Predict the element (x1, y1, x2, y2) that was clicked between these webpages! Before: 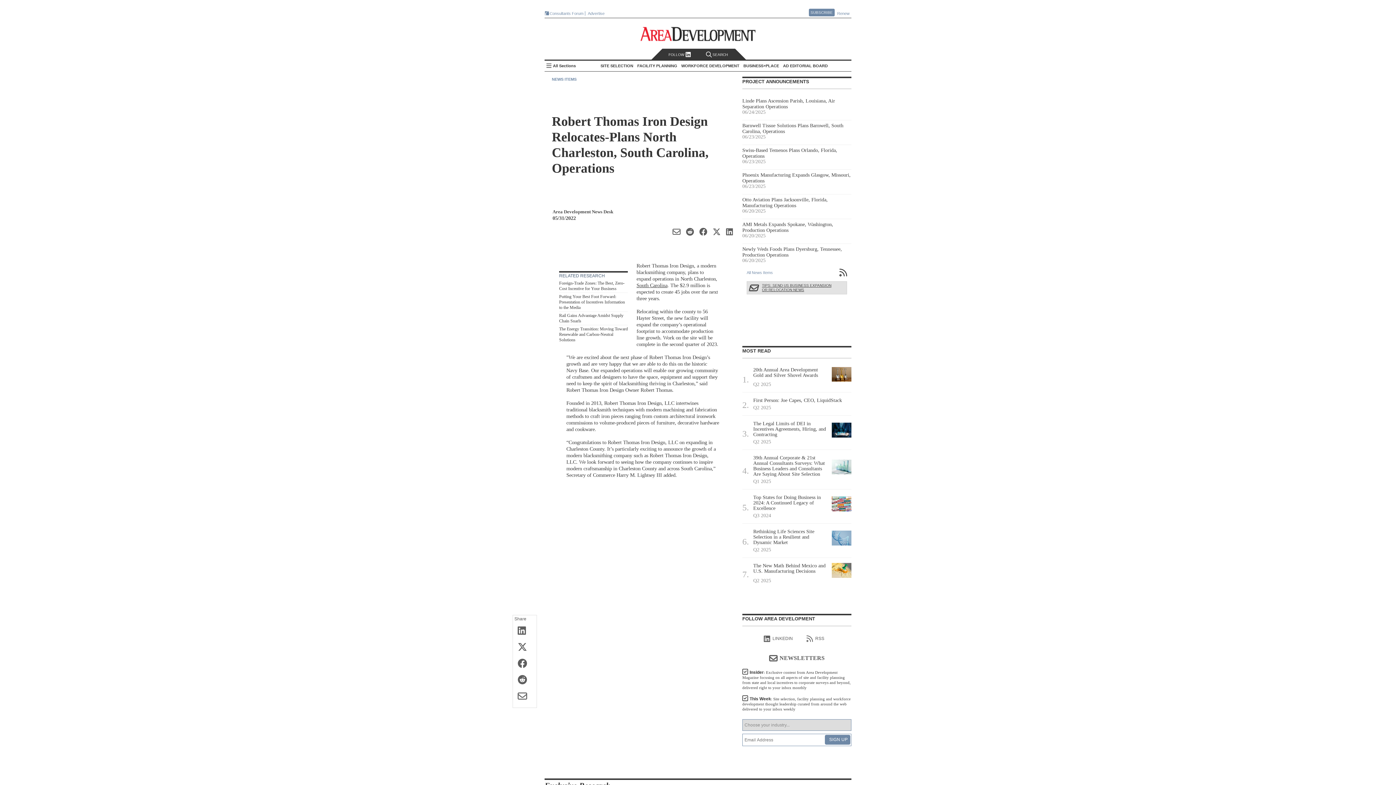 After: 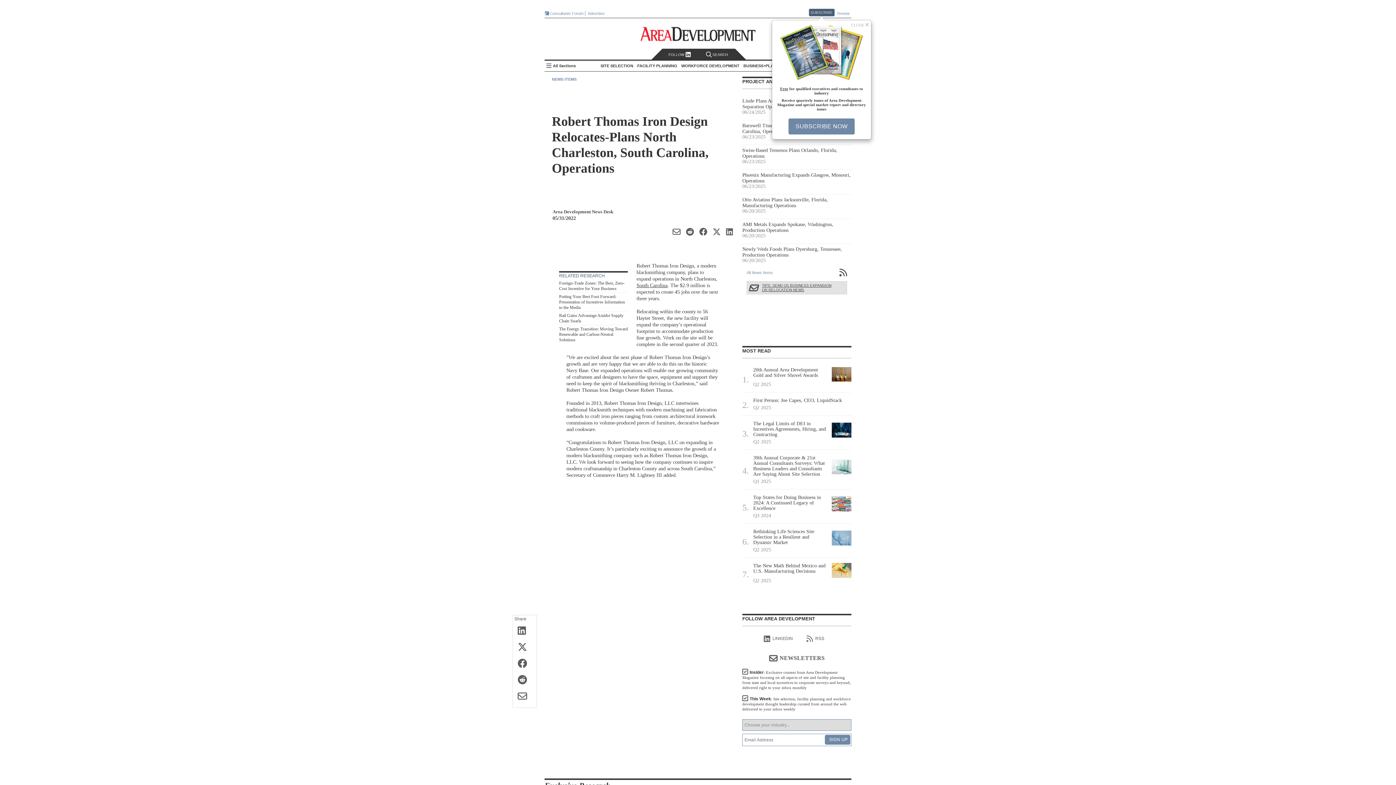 Action: bbox: (809, 8, 834, 16) label: SUBSCRIBE